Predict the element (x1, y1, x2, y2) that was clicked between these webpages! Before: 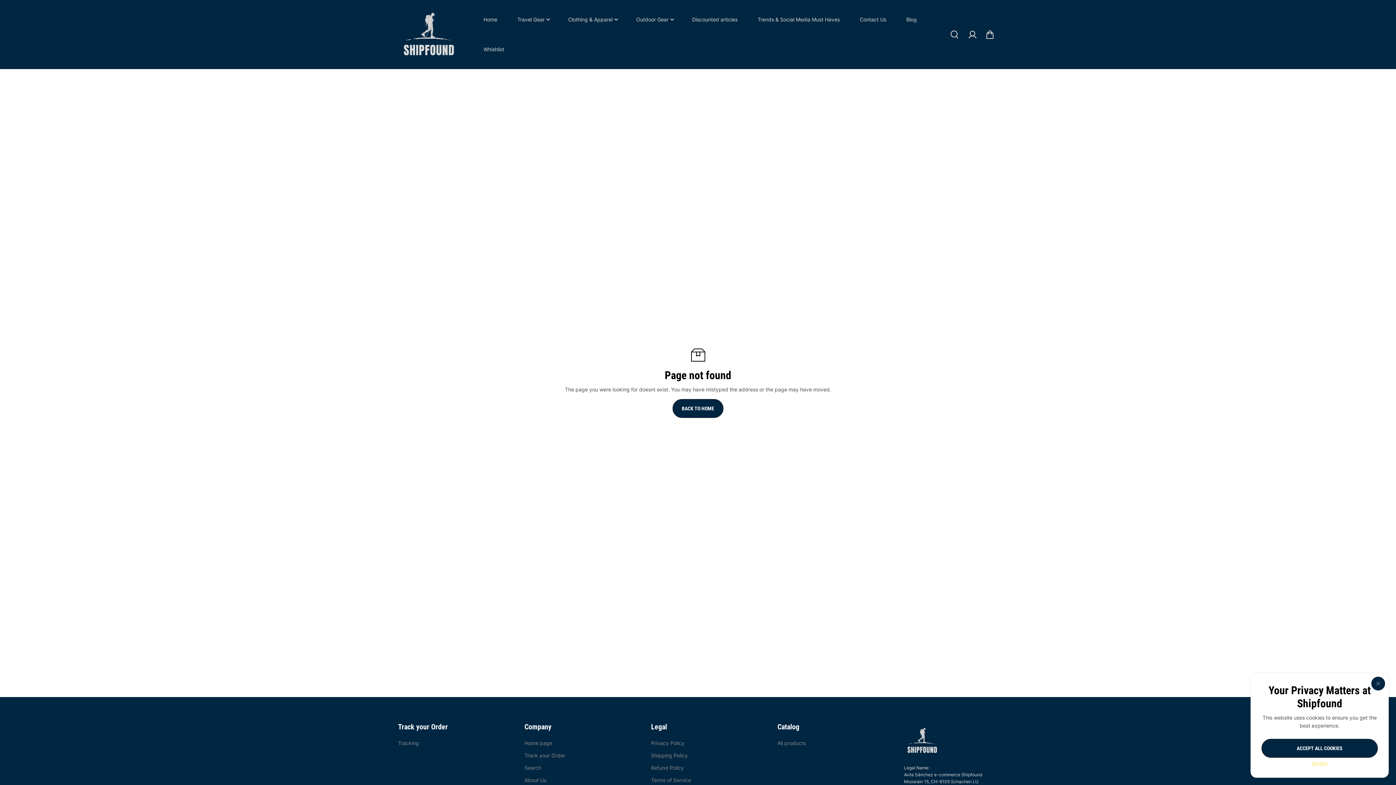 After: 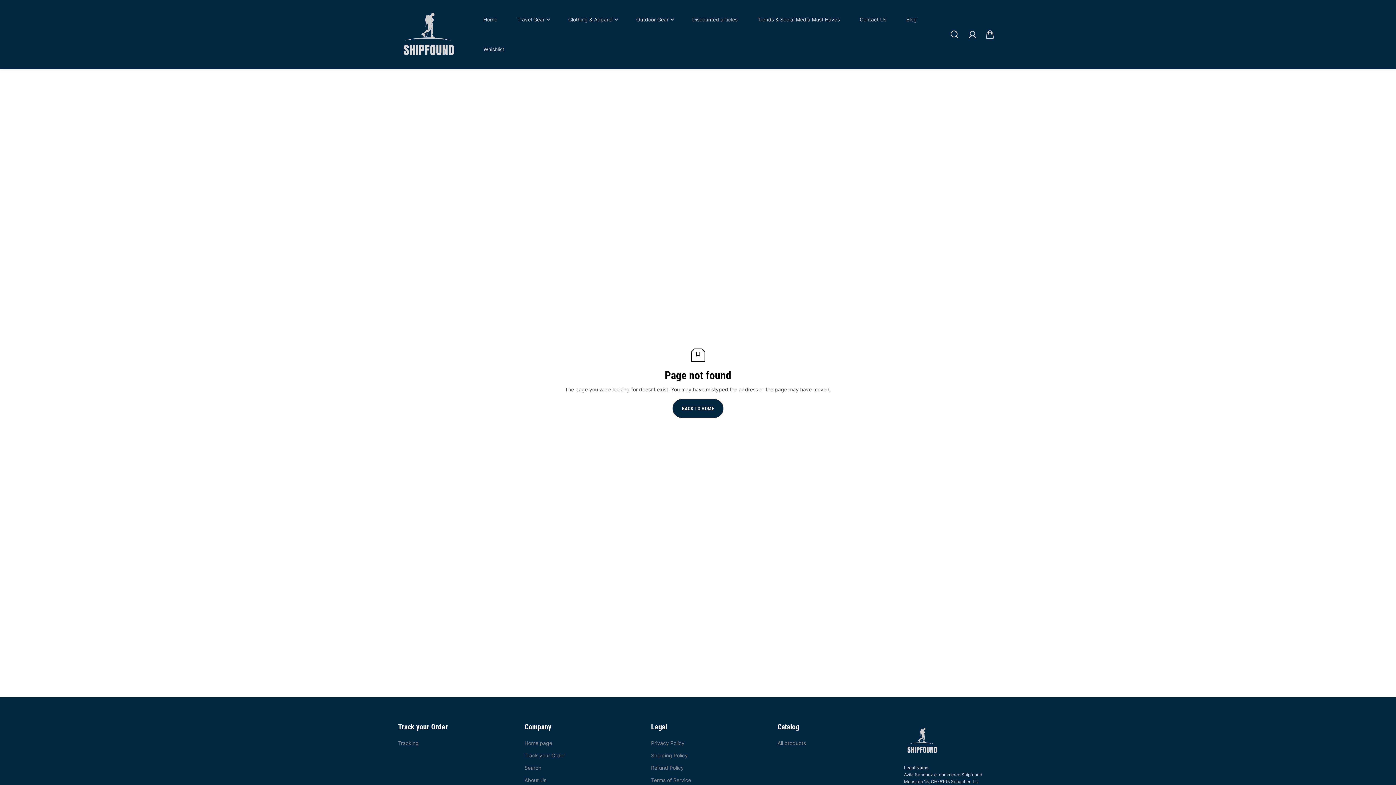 Action: label: close bbox: (1371, 677, 1385, 690)